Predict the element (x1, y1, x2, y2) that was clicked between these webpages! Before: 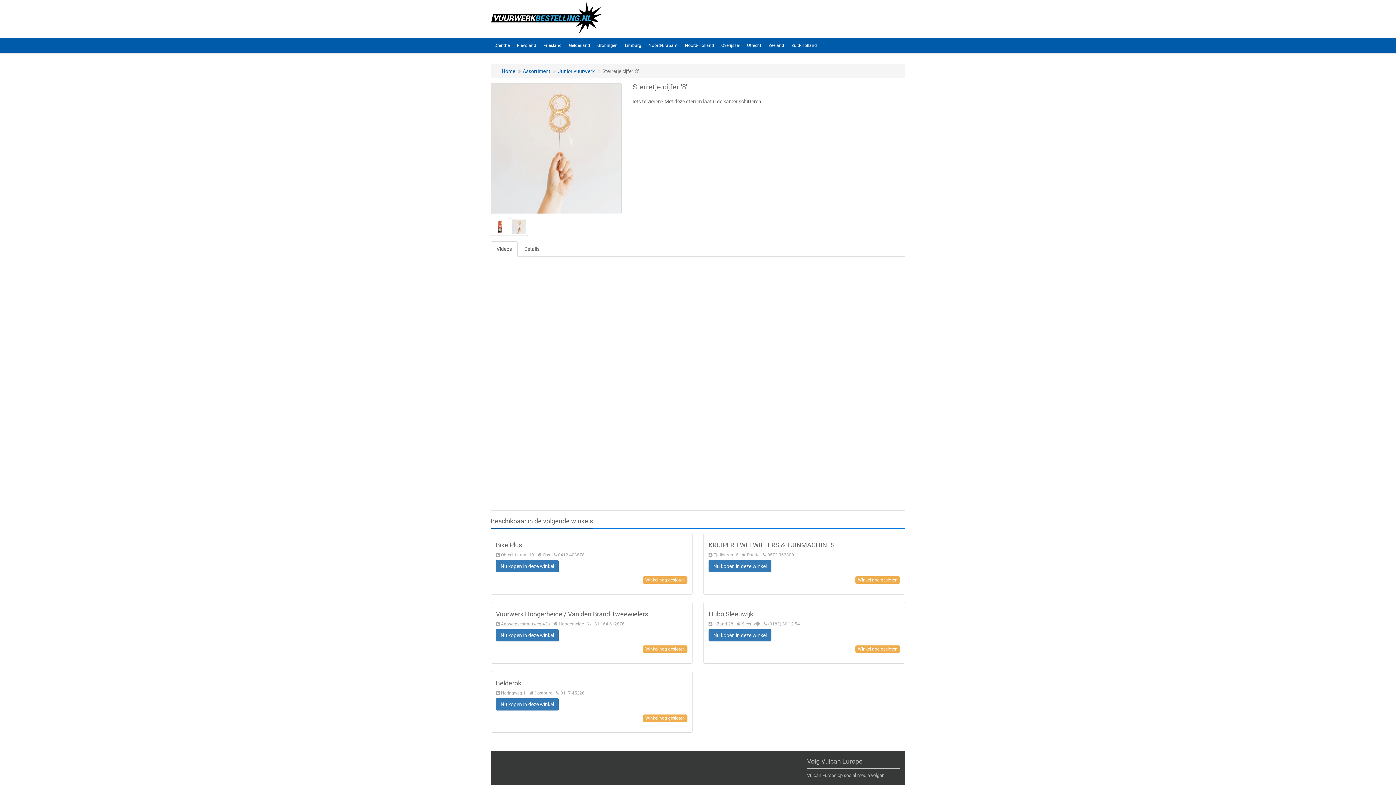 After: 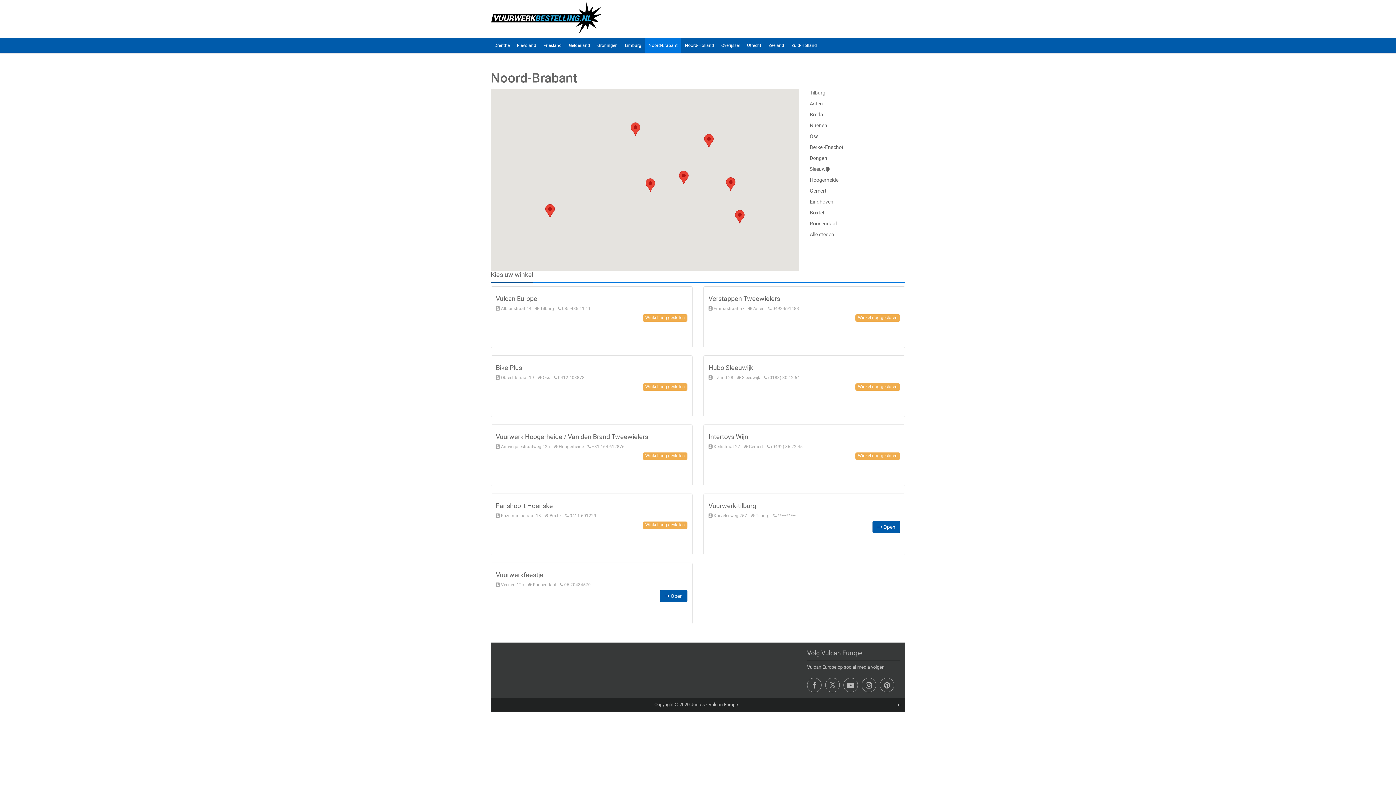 Action: bbox: (645, 38, 681, 52) label: Noord-Brabant